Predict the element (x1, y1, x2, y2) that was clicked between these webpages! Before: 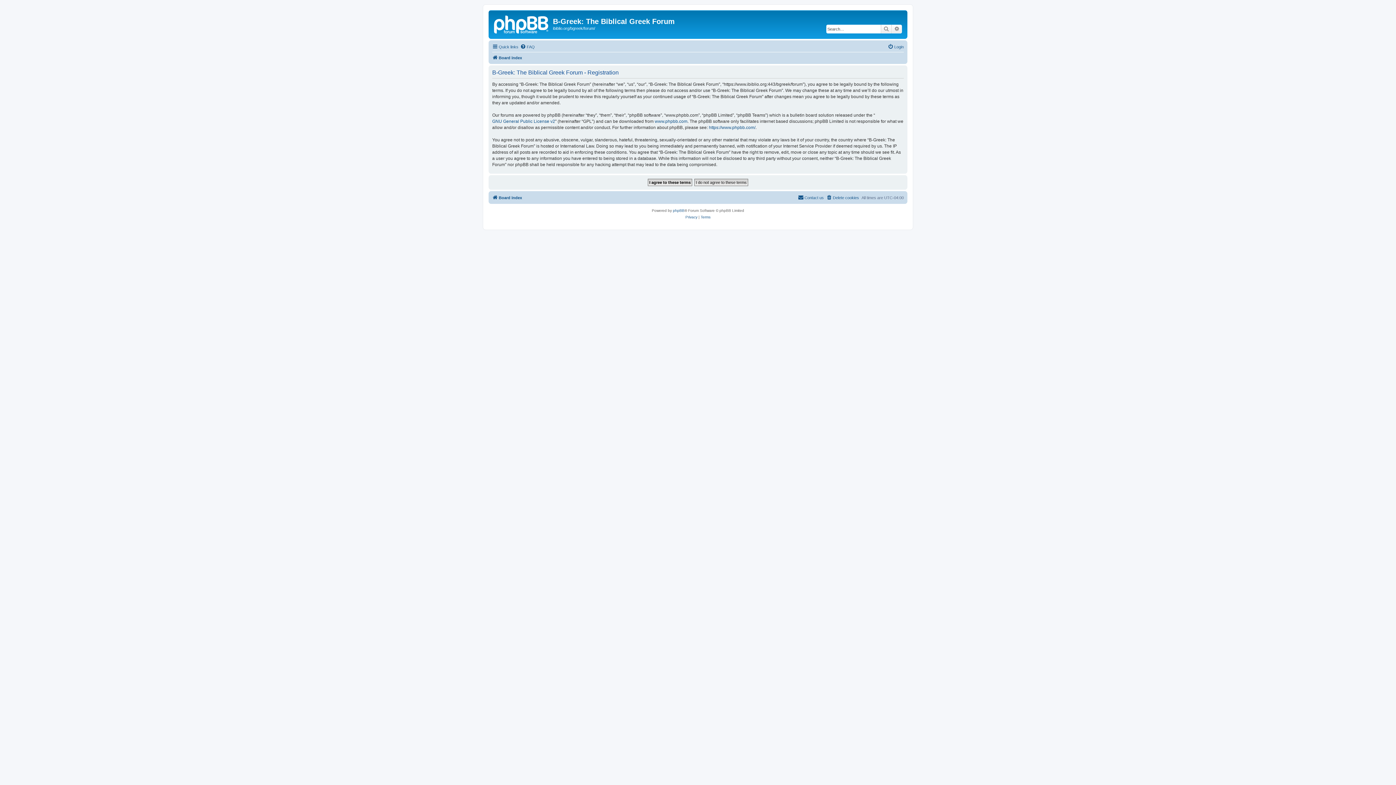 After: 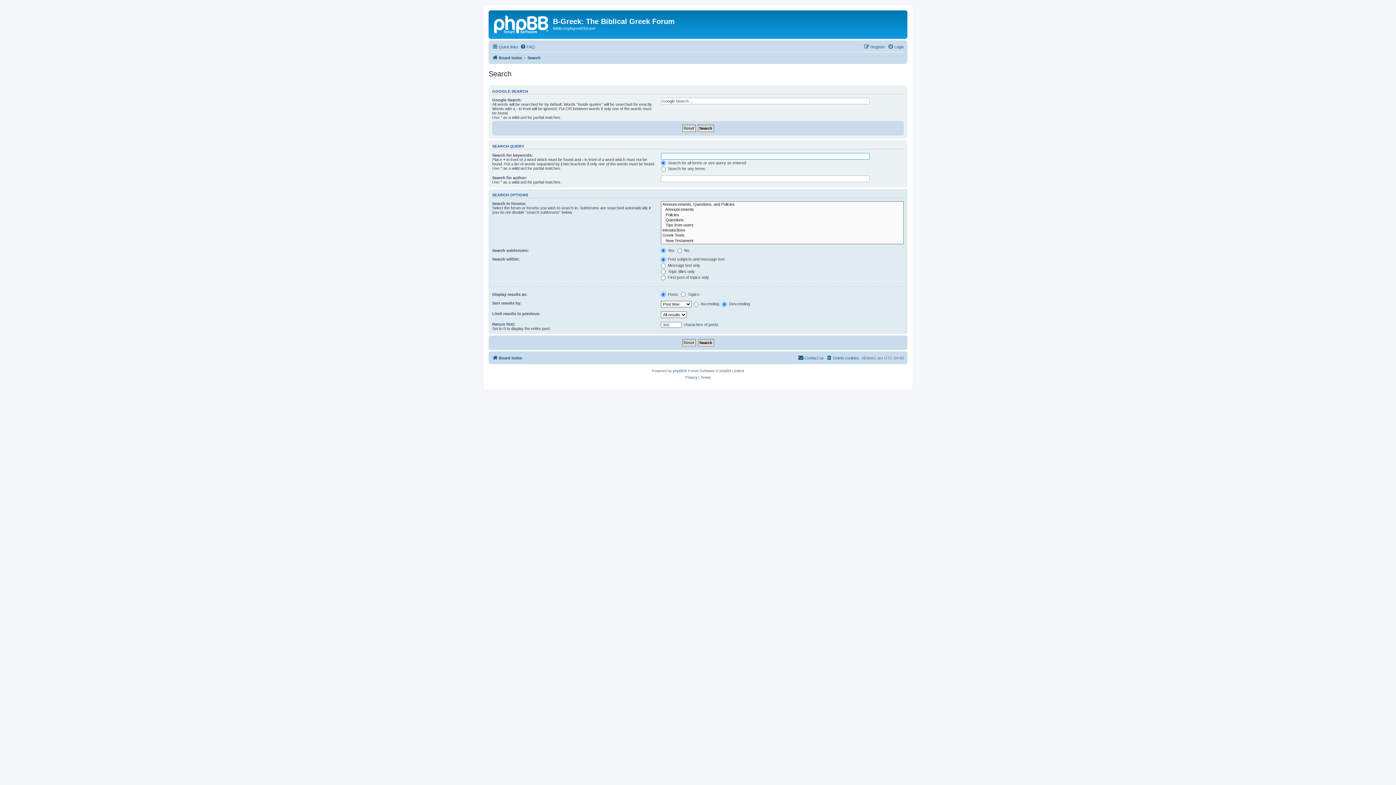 Action: bbox: (892, 24, 902, 33) label: Advanced search